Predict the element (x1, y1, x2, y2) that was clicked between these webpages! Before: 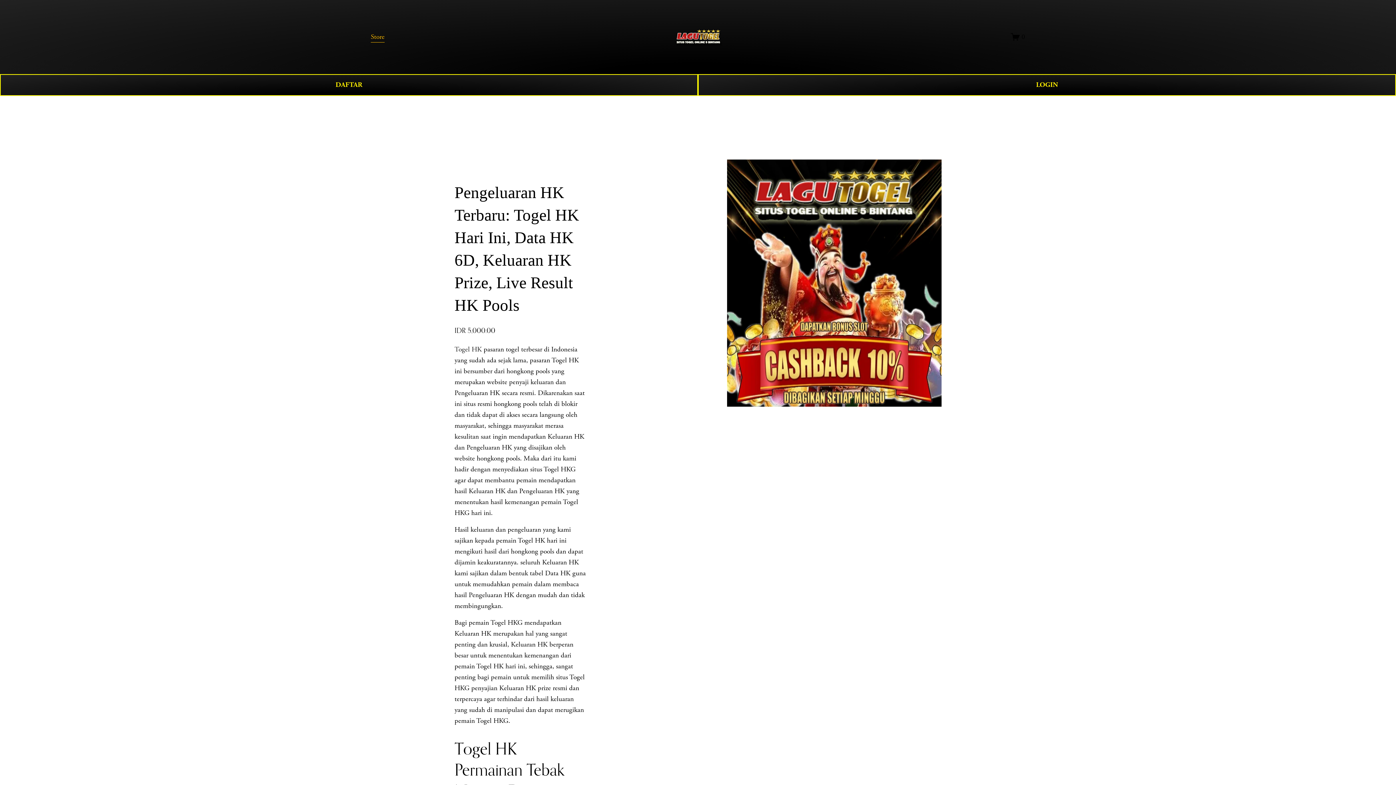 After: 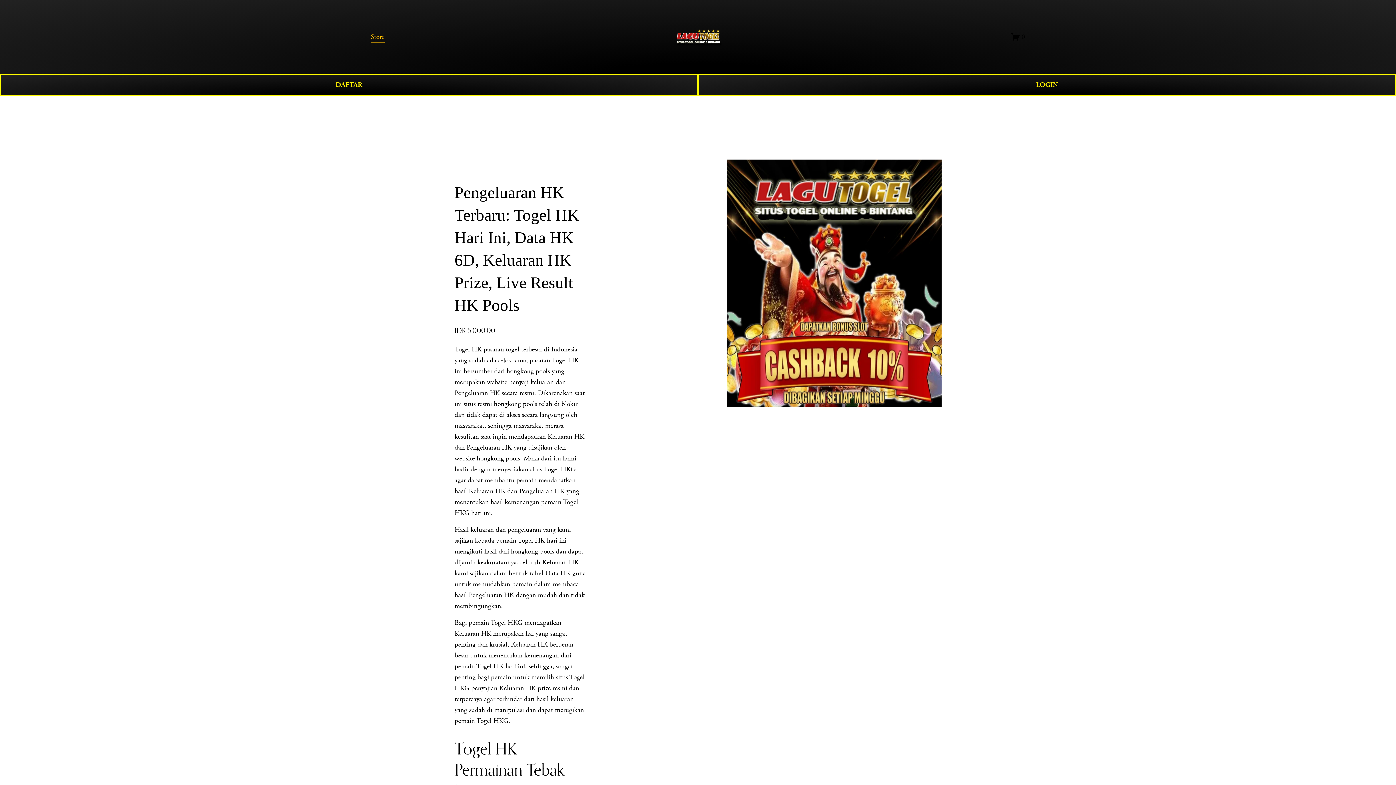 Action: bbox: (1011, 32, 1025, 41) label: 0